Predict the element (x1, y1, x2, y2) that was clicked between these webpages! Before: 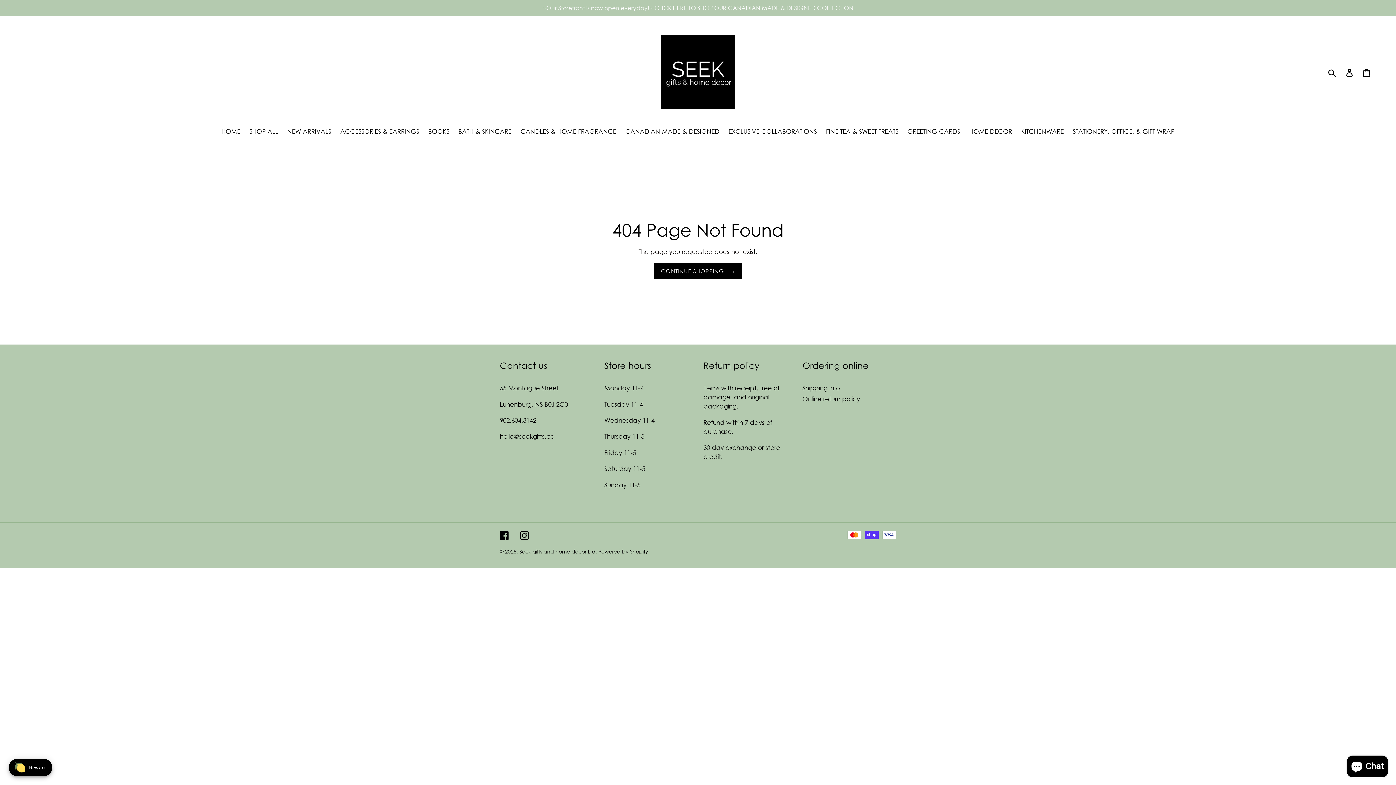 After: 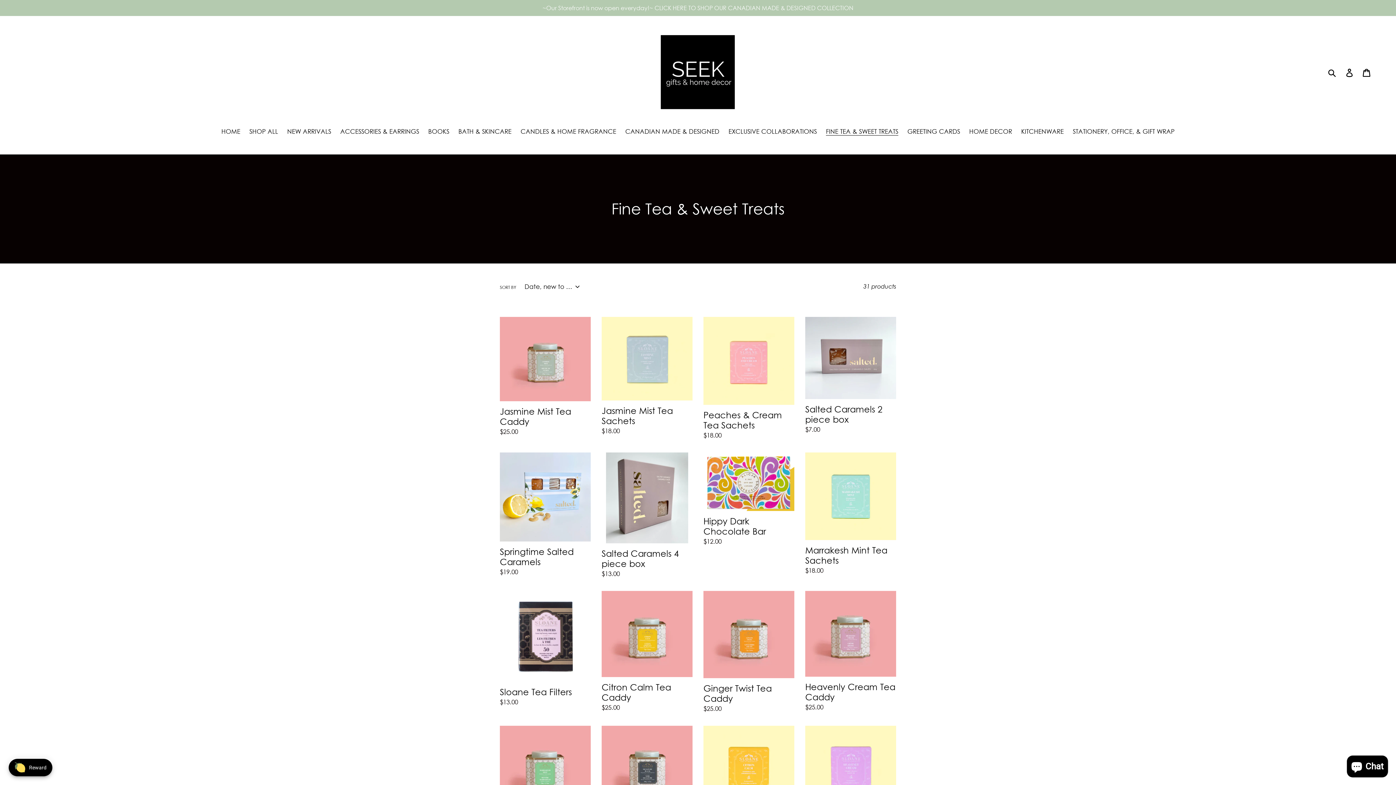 Action: bbox: (822, 127, 902, 137) label: FINE TEA & SWEET TREATS